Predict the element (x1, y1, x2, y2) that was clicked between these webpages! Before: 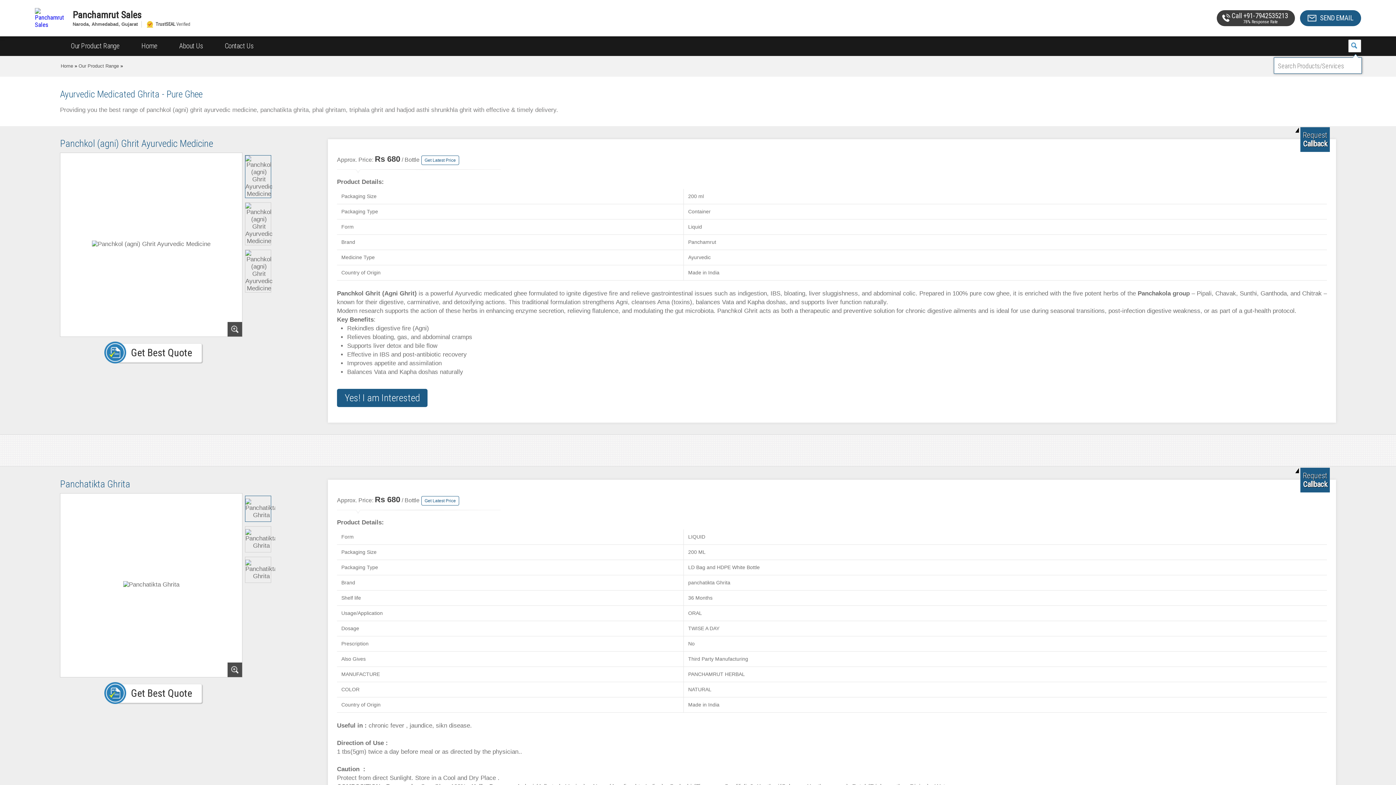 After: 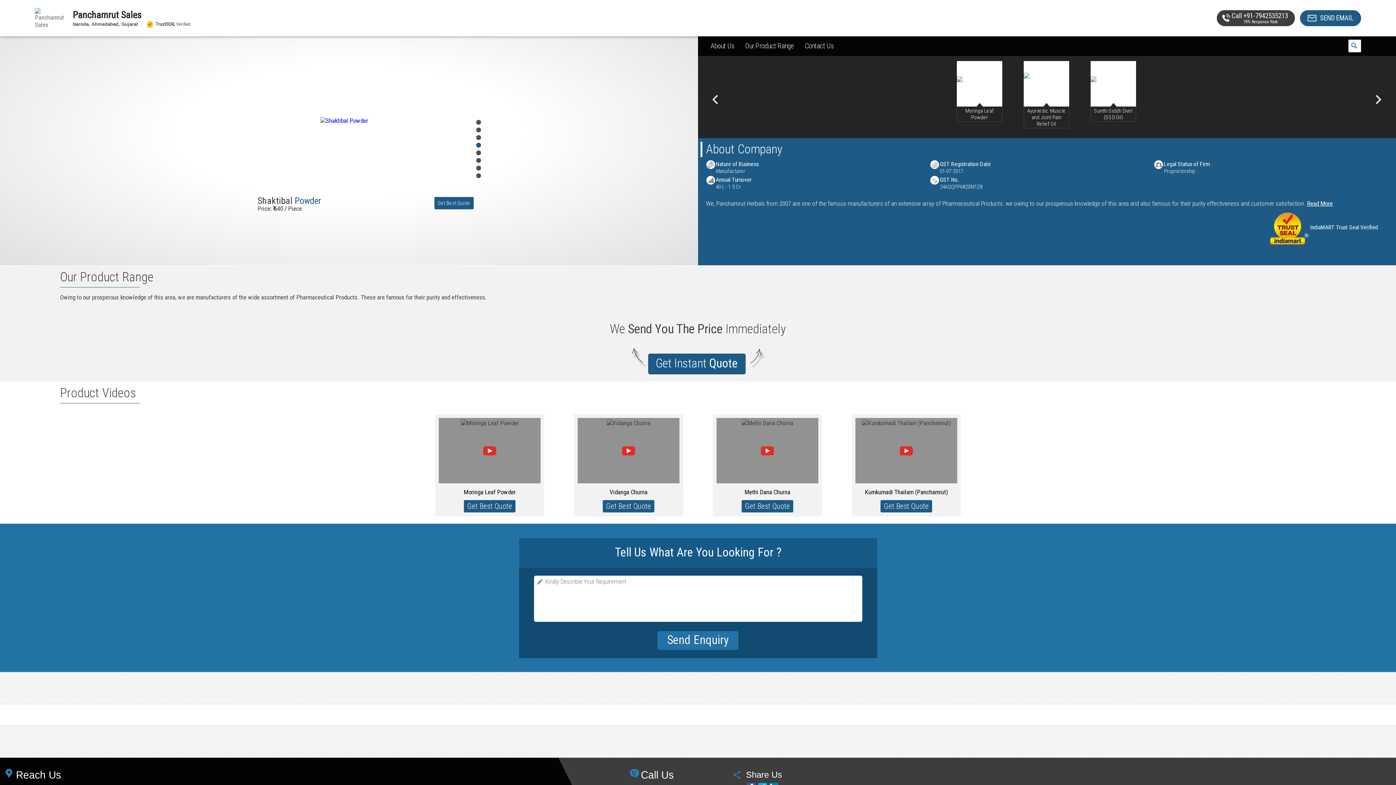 Action: bbox: (34, 13, 67, 21)